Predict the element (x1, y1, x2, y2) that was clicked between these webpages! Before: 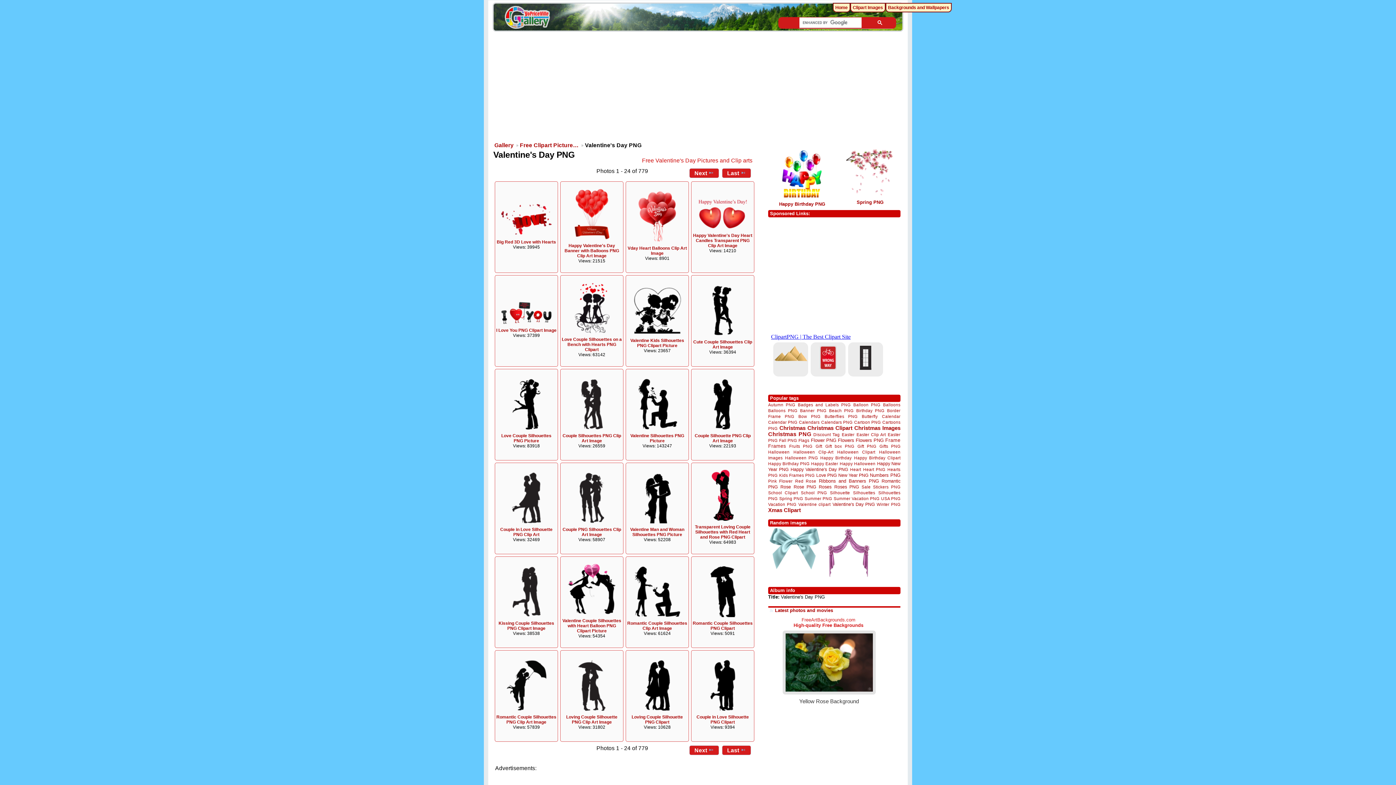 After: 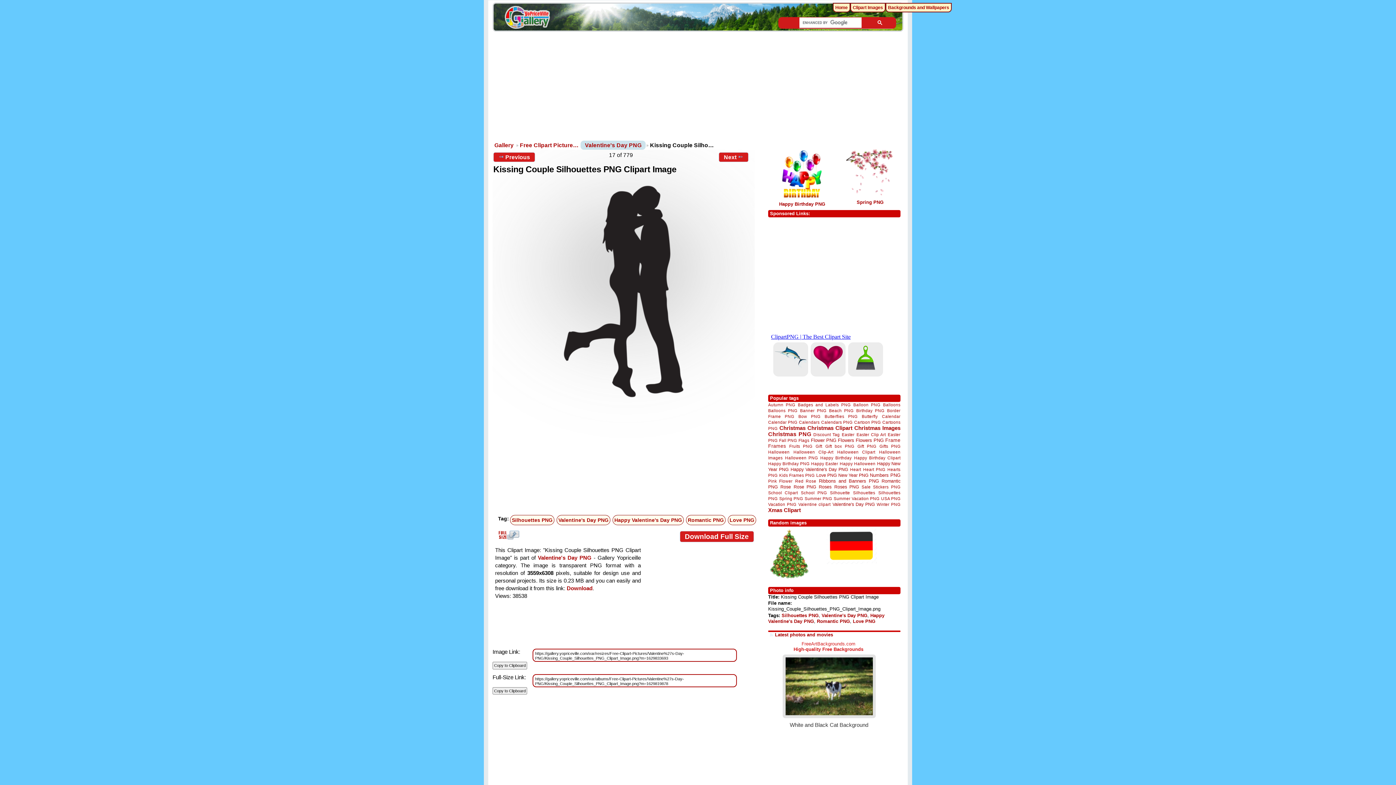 Action: bbox: (498, 621, 554, 631) label: Kissing Couple Silhouettes PNG Clipart Image